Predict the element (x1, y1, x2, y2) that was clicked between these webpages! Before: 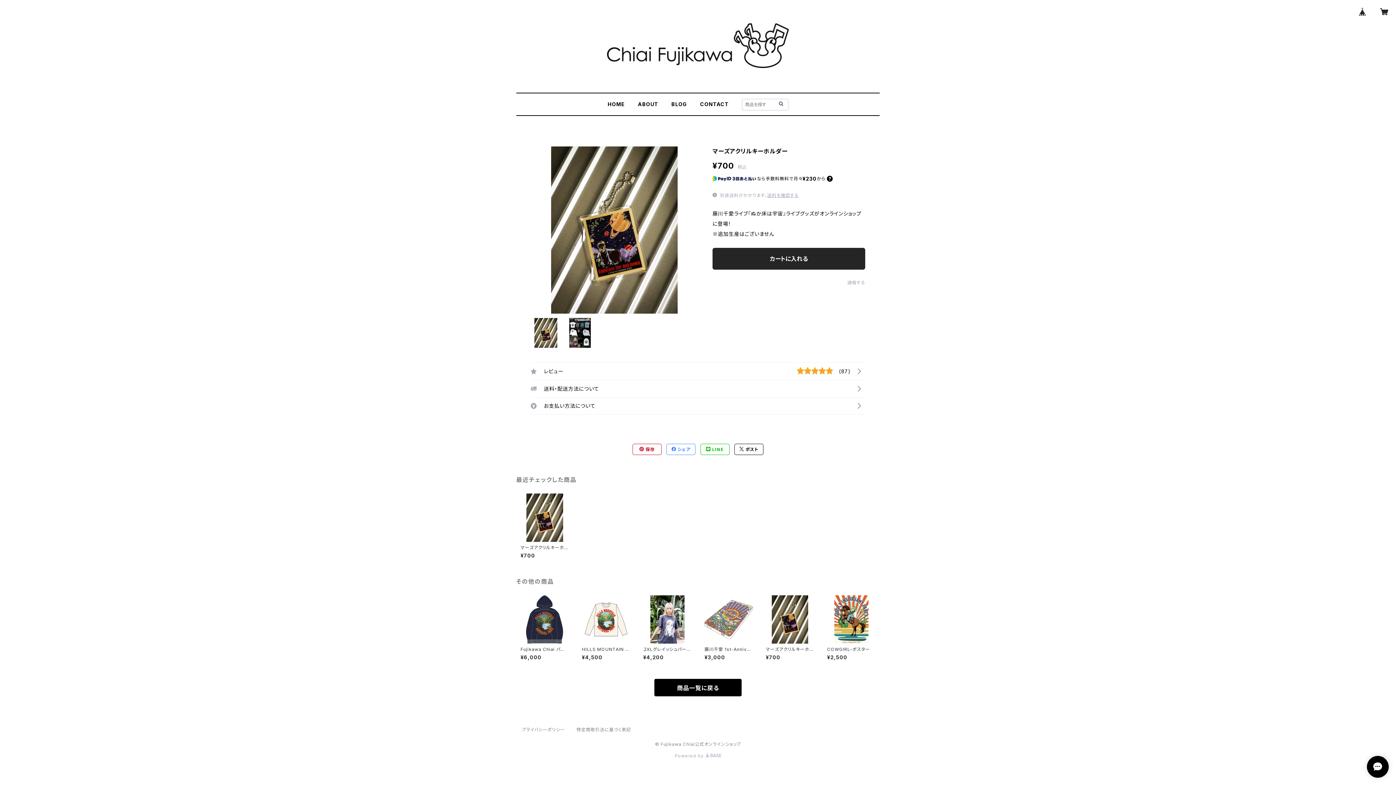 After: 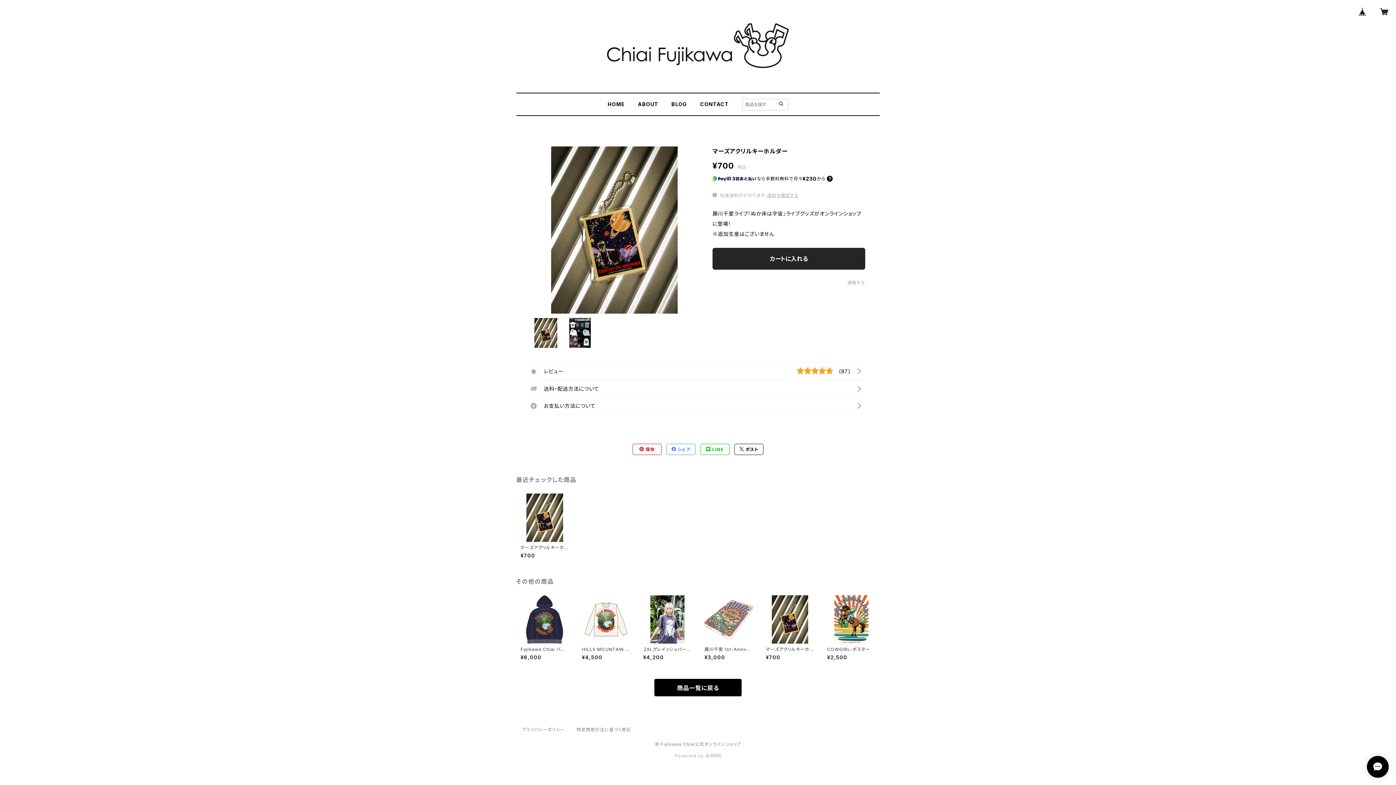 Action: bbox: (734, 444, 763, 455) label:  ポスト